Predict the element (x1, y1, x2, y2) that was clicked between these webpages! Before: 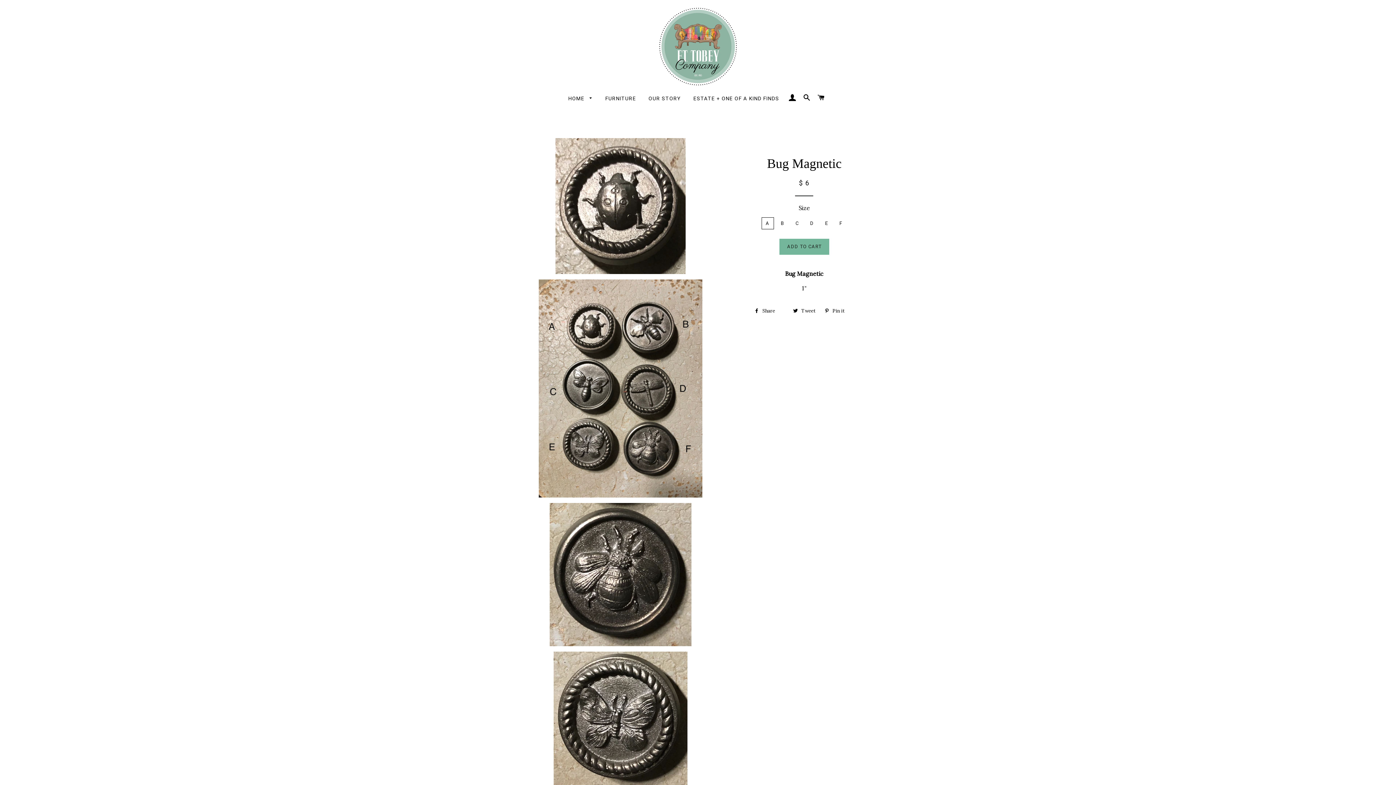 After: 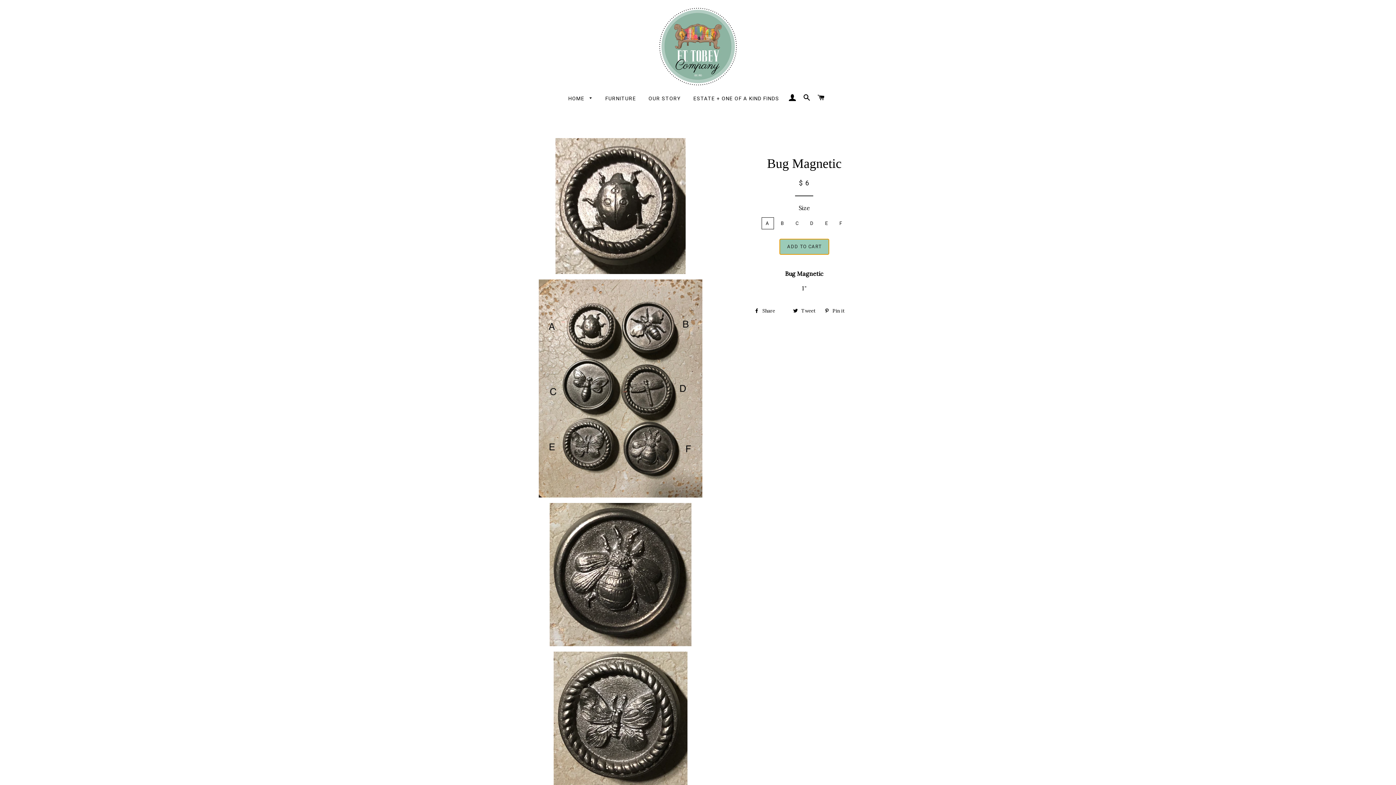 Action: bbox: (779, 238, 829, 254) label: ADD TO CART